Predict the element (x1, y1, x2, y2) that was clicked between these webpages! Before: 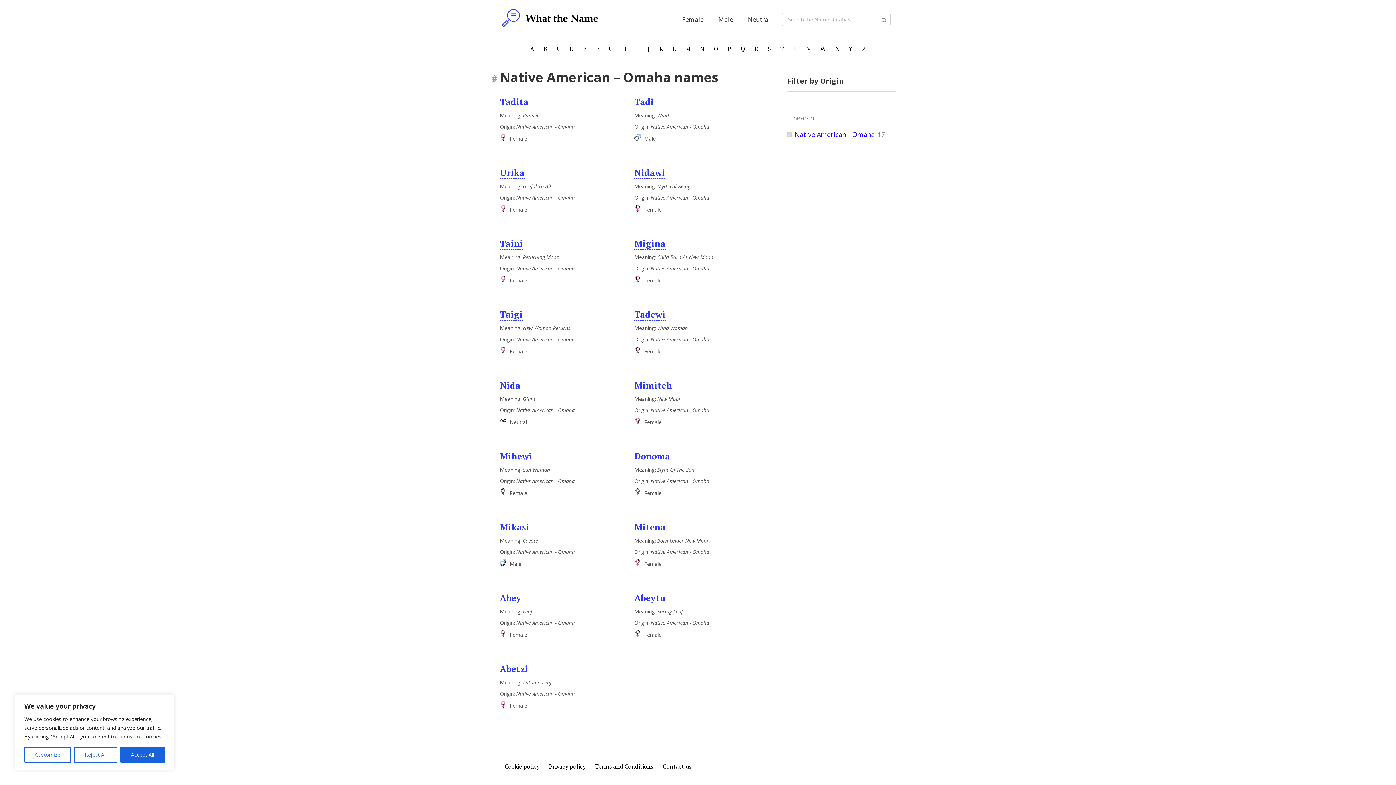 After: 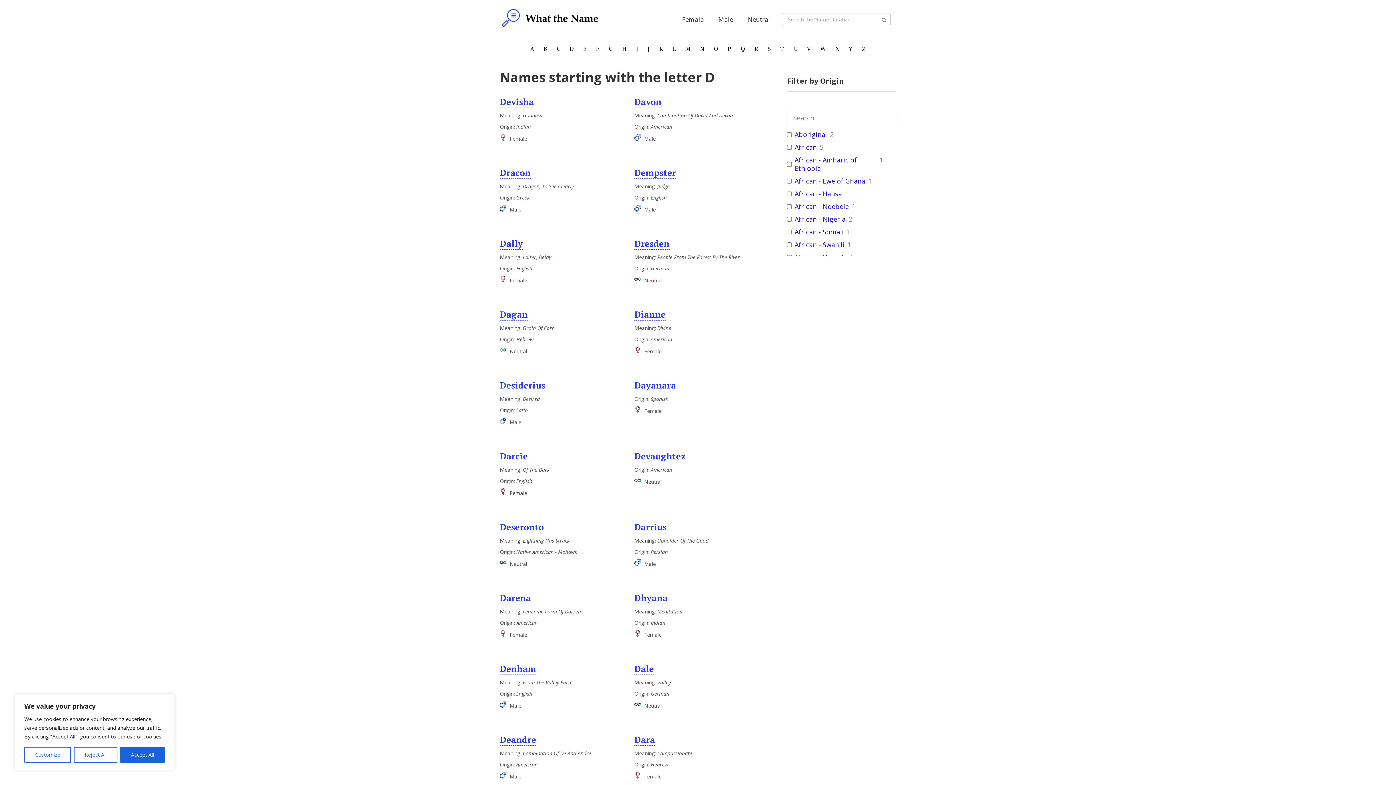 Action: label: D bbox: (565, 38, 578, 58)